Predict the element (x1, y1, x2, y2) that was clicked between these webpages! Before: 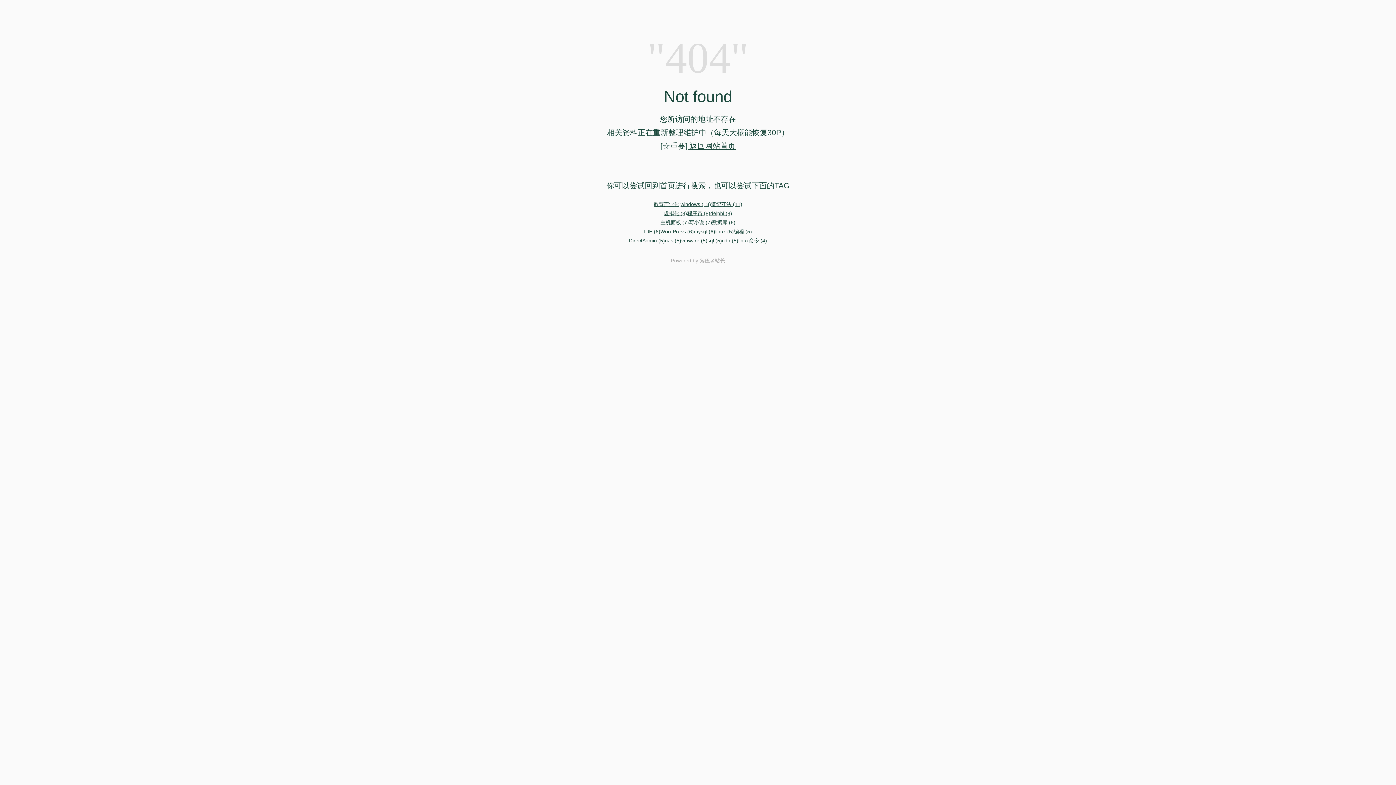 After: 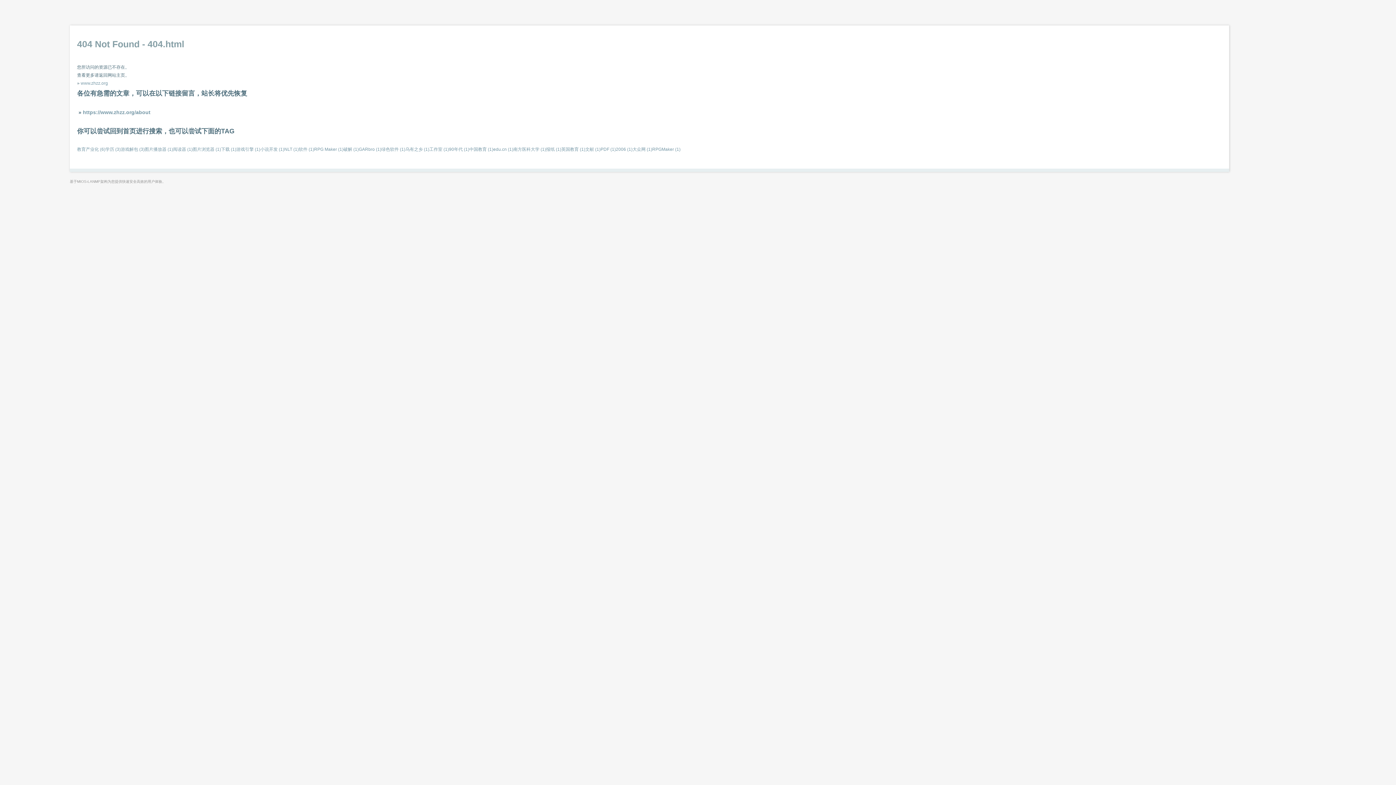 Action: bbox: (681, 237, 707, 243) label: vmware (5)